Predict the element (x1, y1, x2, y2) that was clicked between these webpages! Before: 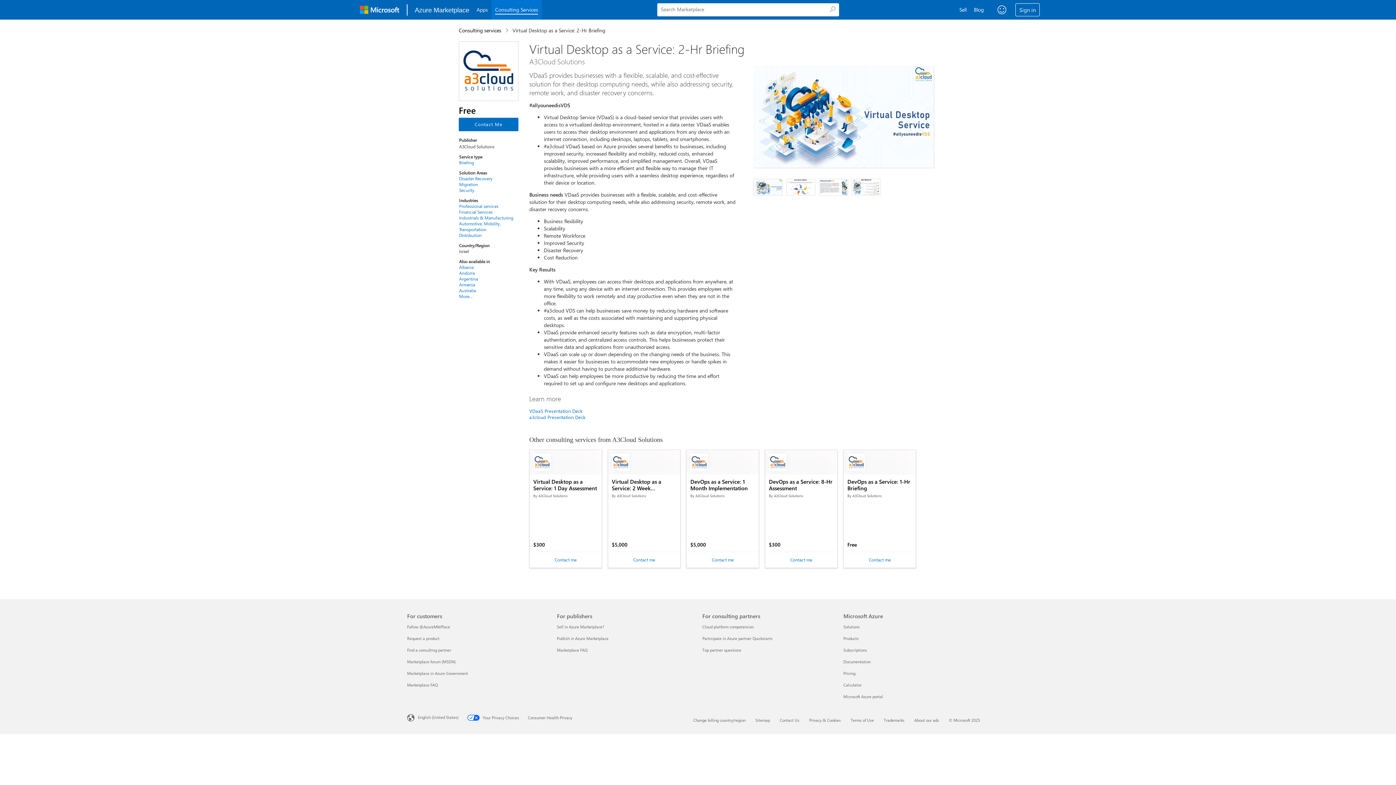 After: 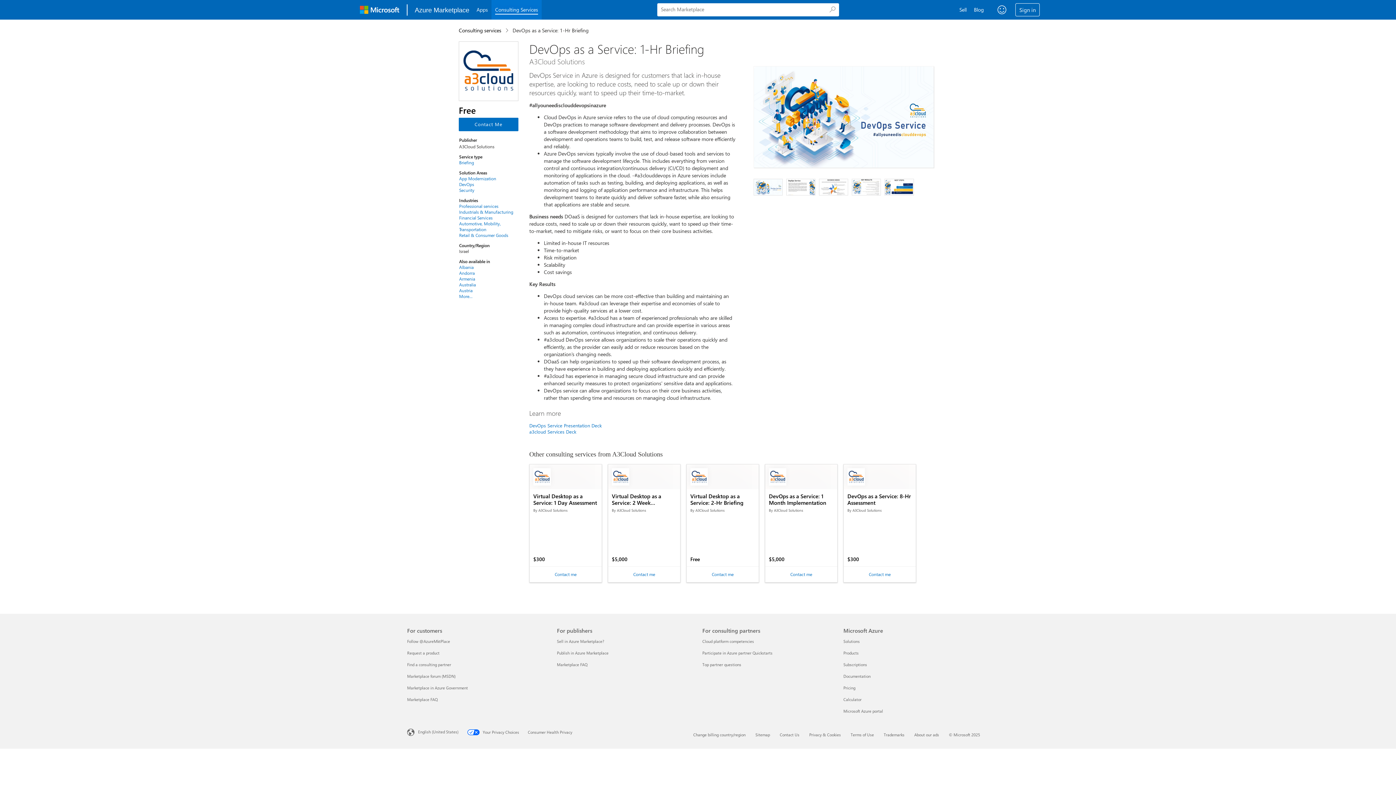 Action: bbox: (844, 450, 916, 474) label: DevOps as a Service: 1-Hr Briefing

By A3Cloud Solutions

Free